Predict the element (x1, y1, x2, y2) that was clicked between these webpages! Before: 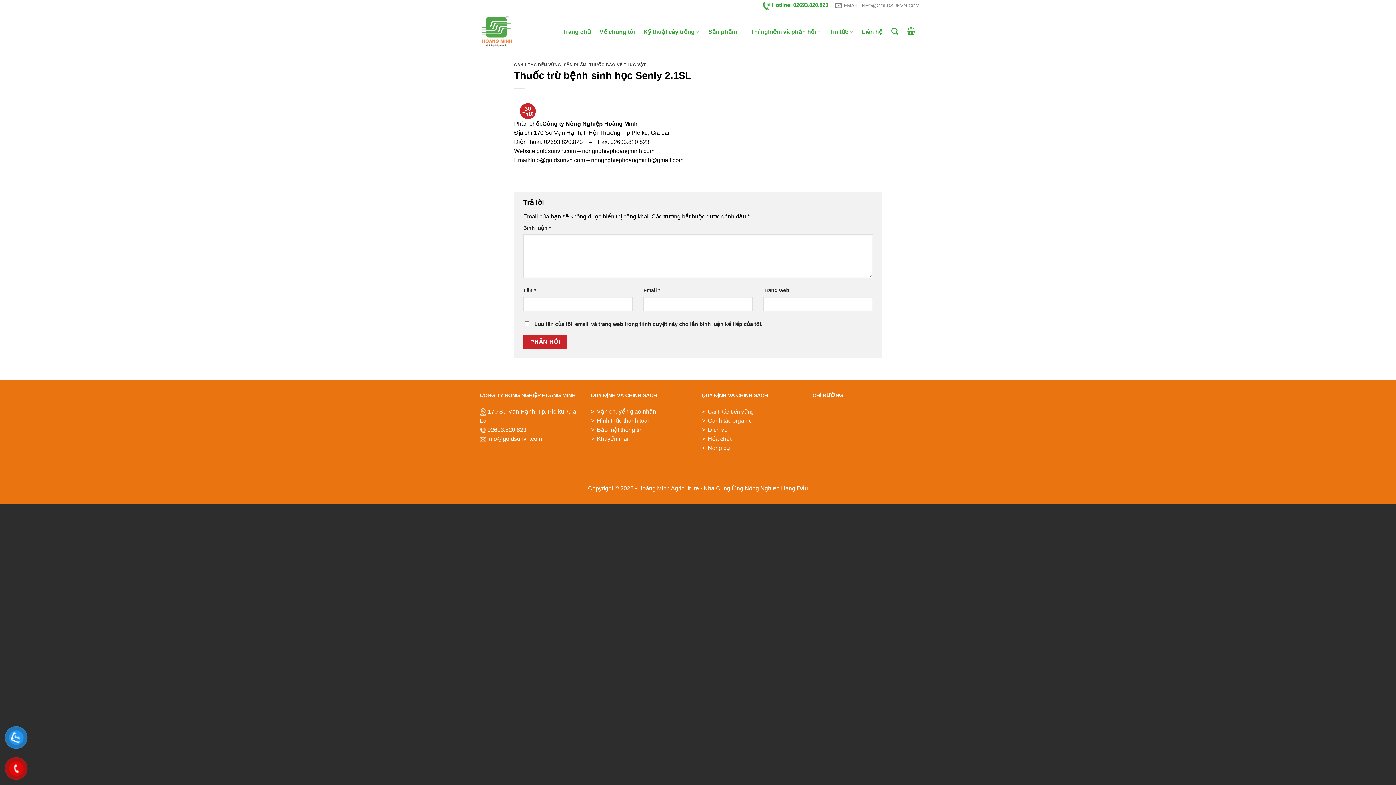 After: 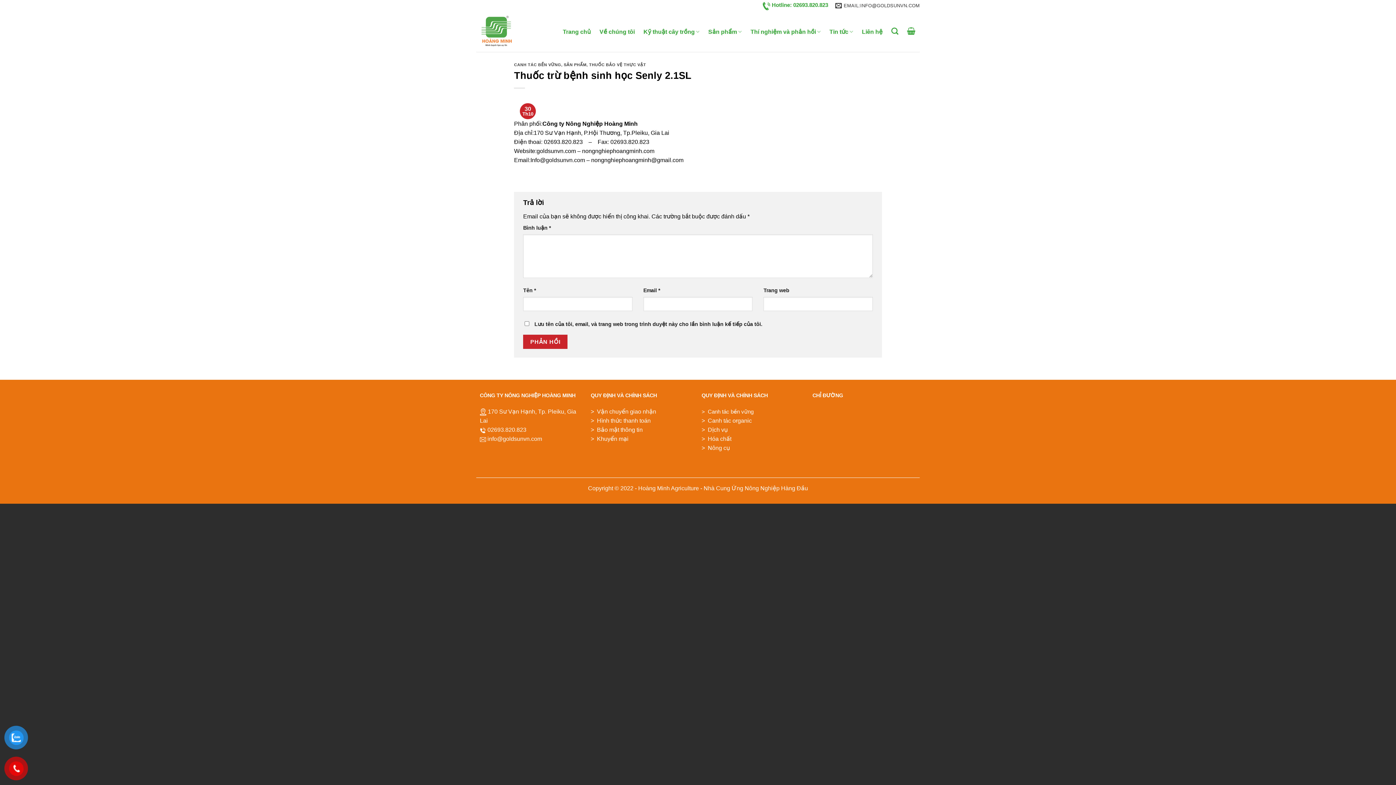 Action: label: EMAIL:INFO@GOLDSUNVN.COM bbox: (835, 0, 920, 11)